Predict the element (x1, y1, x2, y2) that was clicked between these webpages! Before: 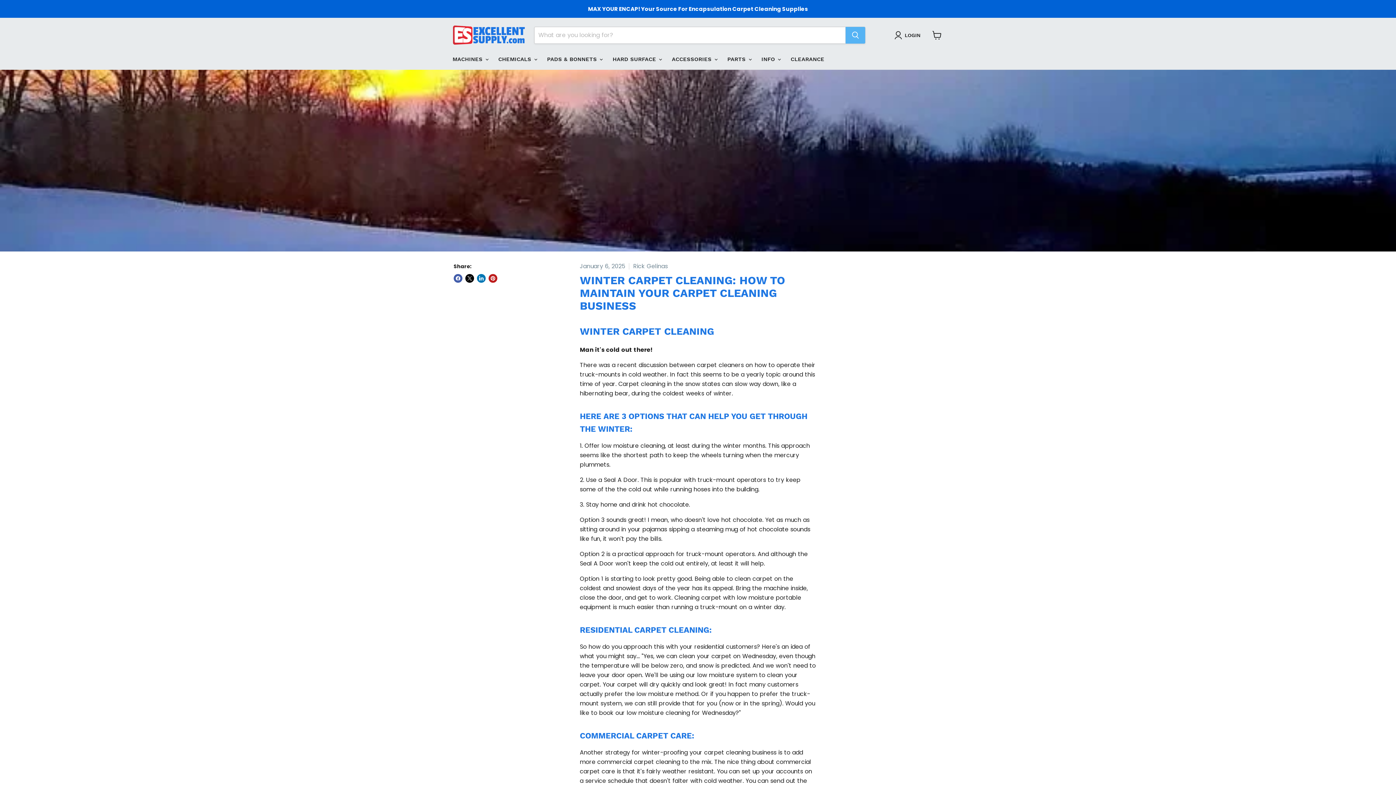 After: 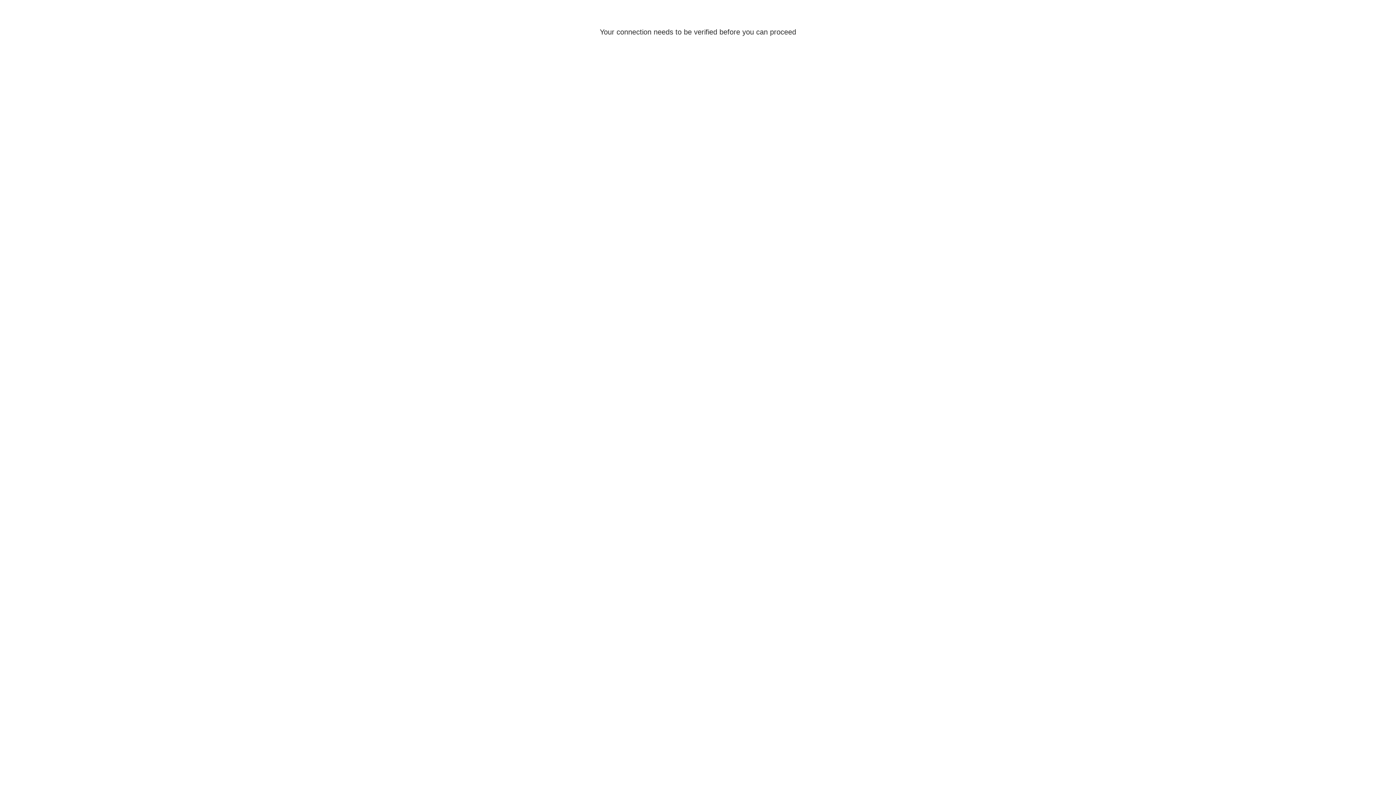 Action: bbox: (894, 30, 923, 39) label: LOGIN